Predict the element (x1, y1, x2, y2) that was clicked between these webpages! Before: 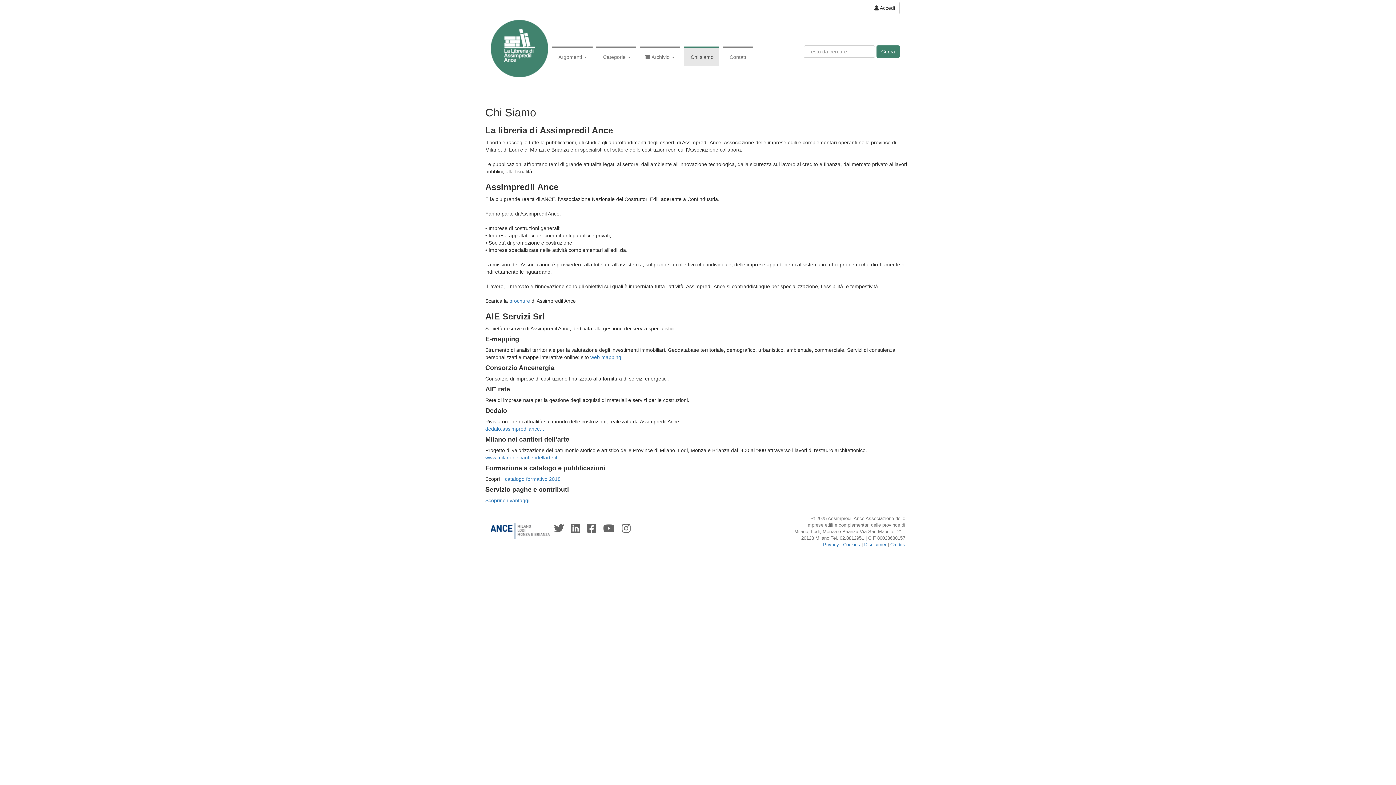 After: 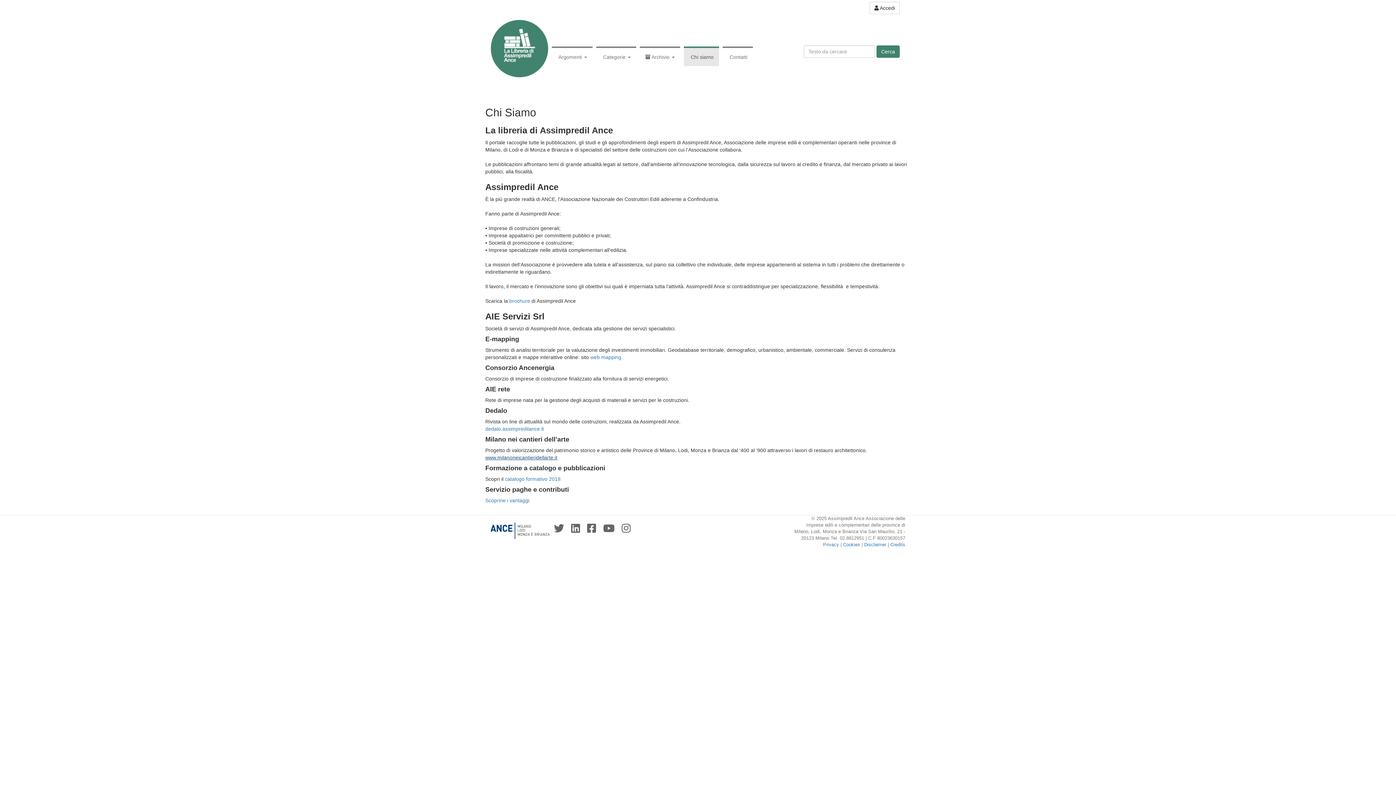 Action: bbox: (485, 454, 557, 460) label: www.milanoneicantieridellarte.it